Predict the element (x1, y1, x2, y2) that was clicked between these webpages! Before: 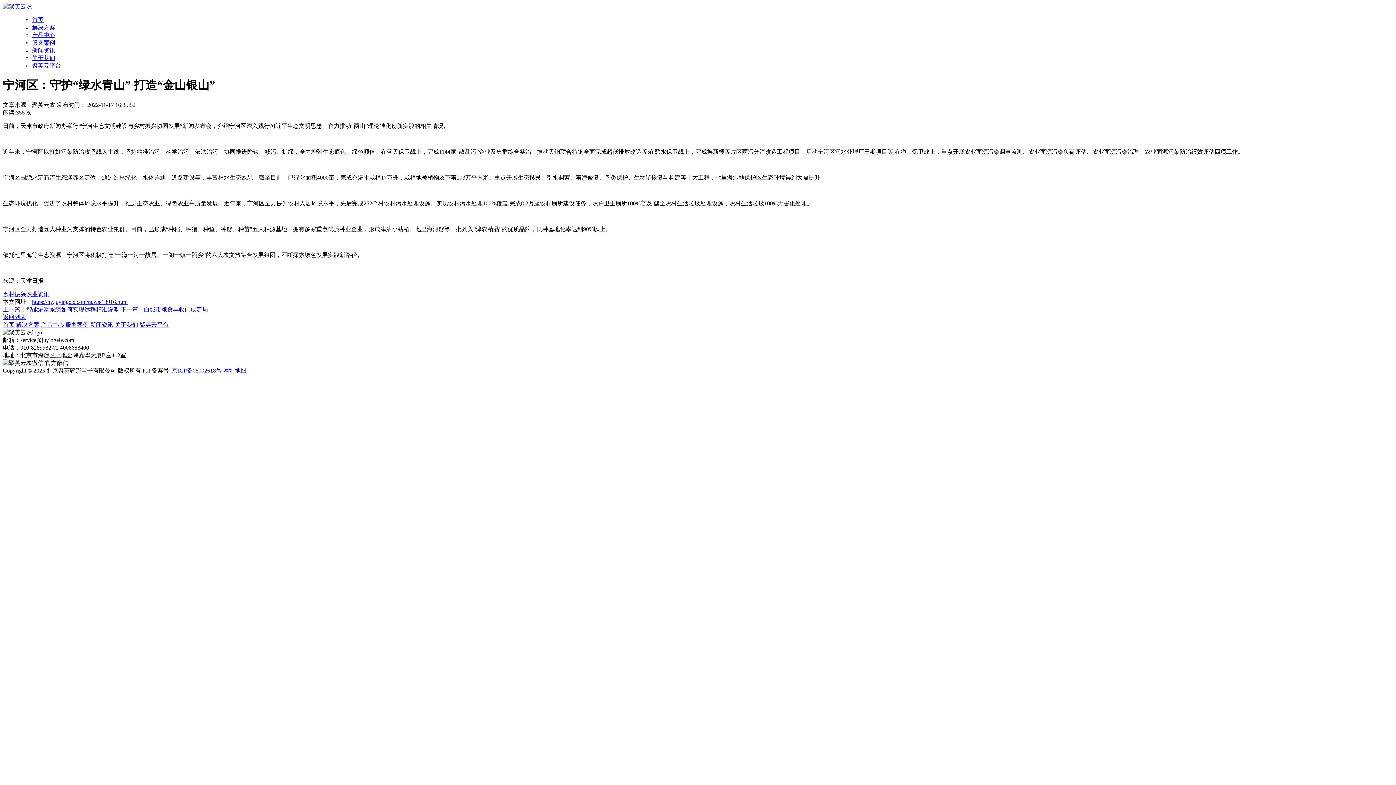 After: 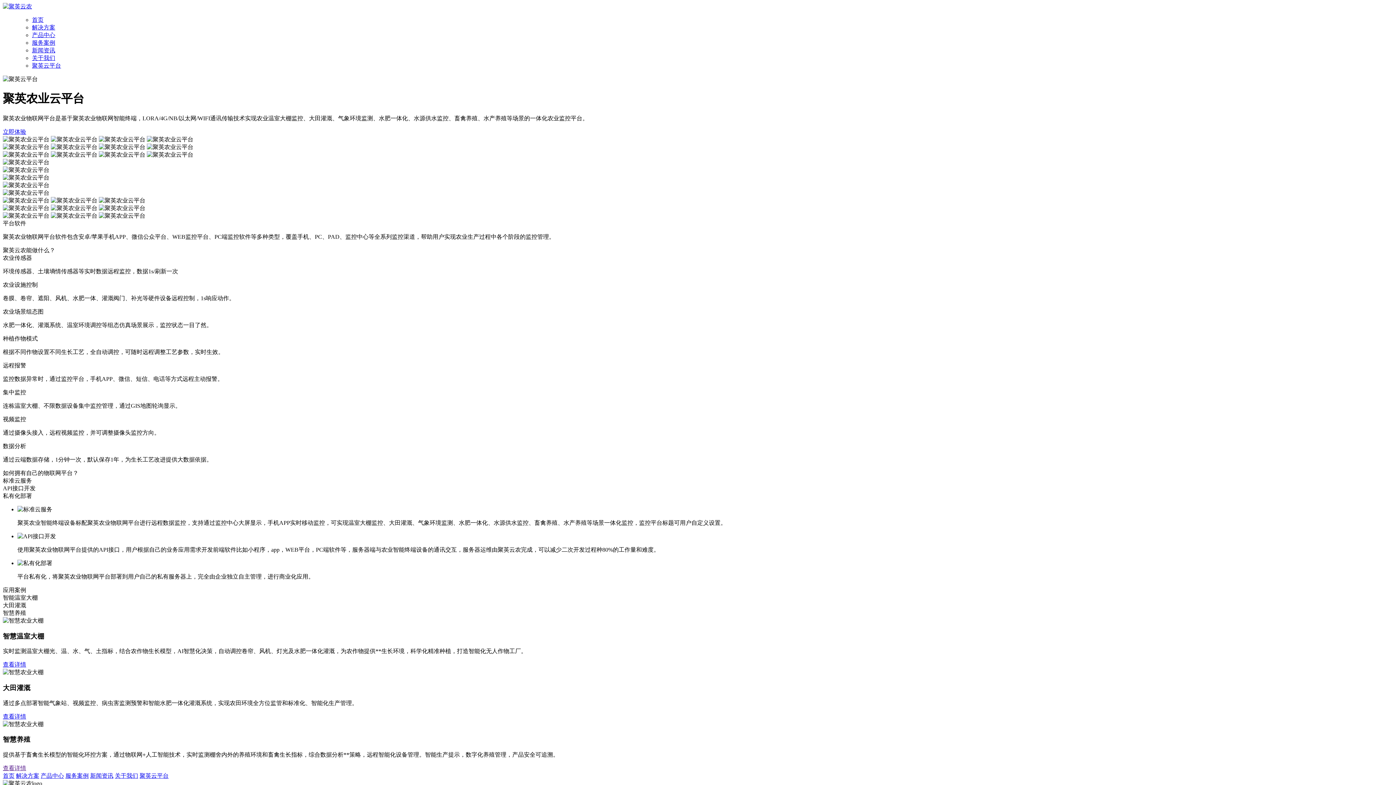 Action: label: 聚英云平台 bbox: (32, 62, 61, 68)